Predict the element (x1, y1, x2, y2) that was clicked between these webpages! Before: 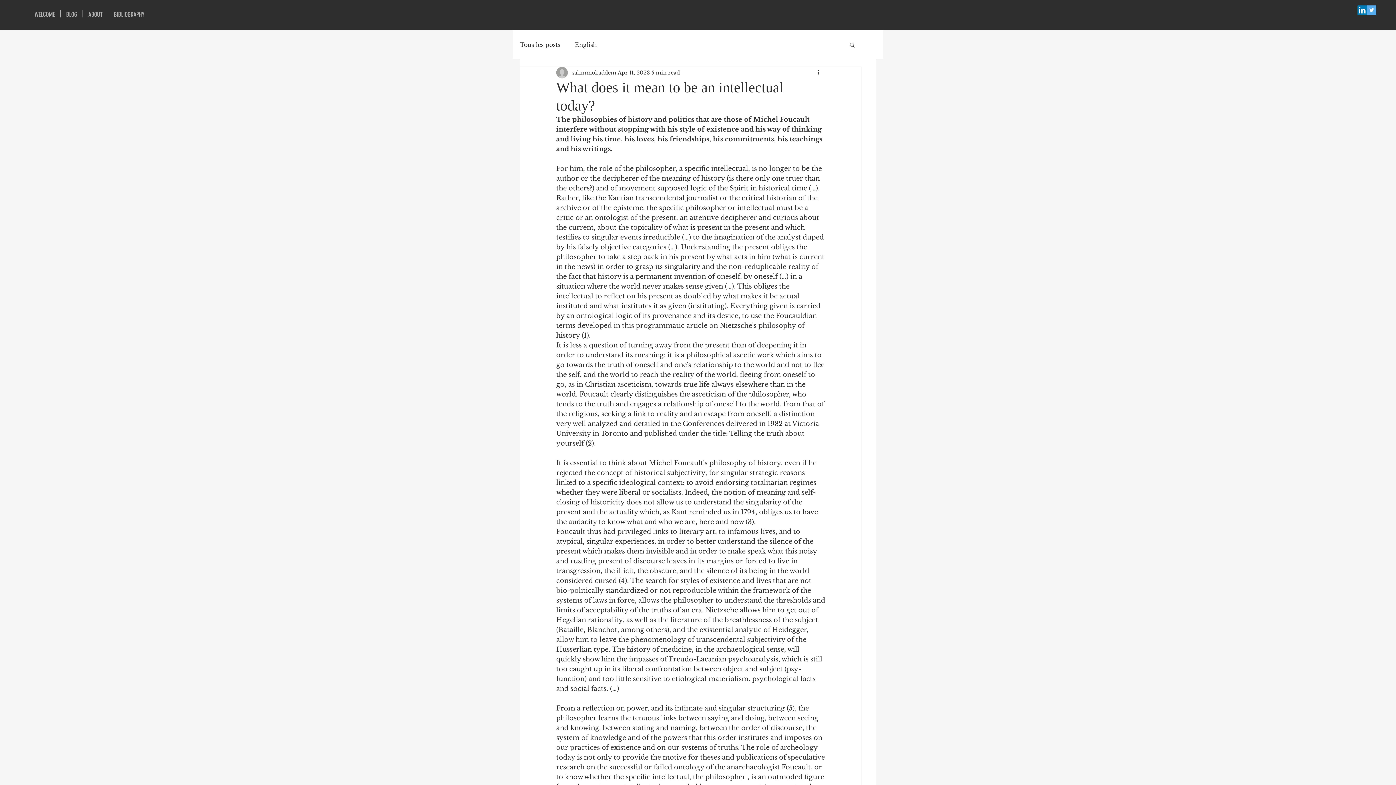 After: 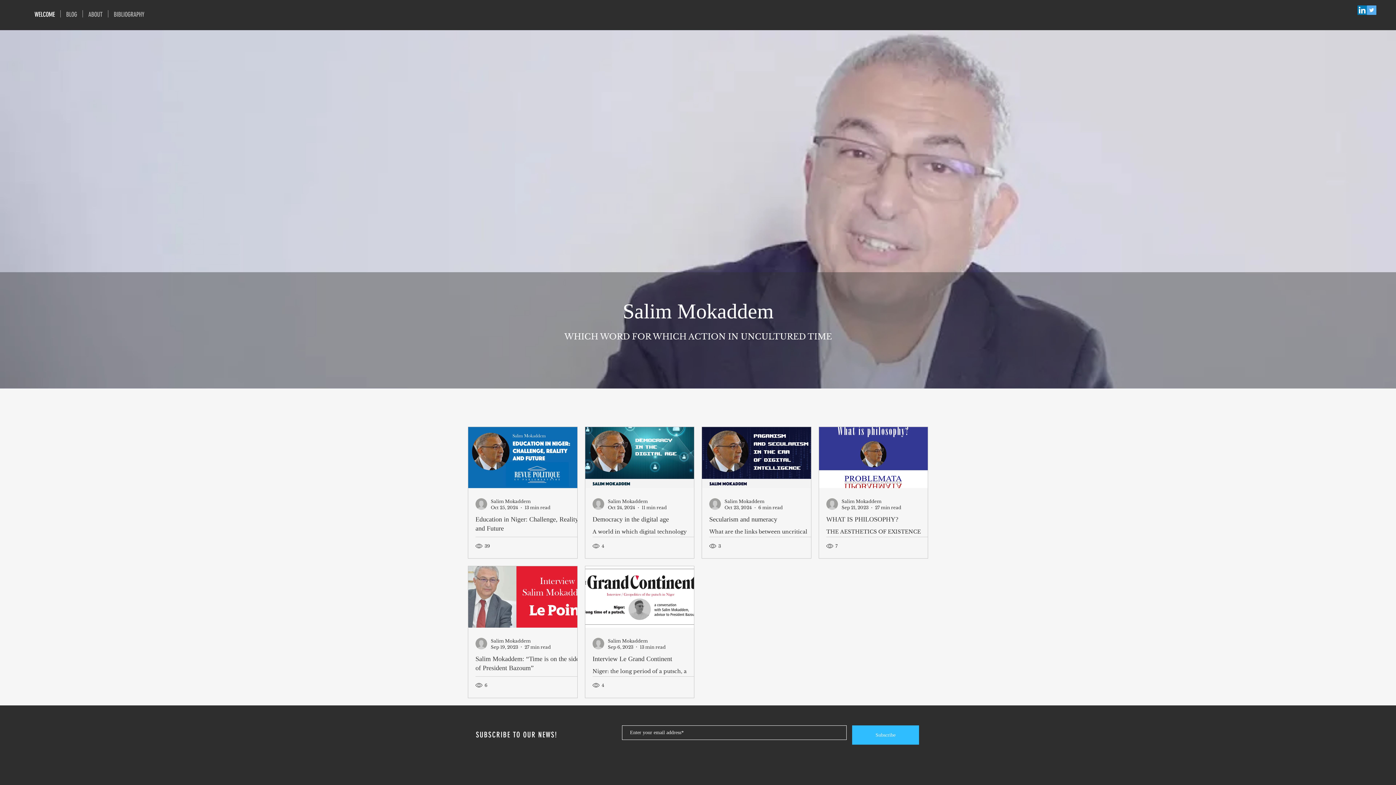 Action: bbox: (29, 10, 60, 17) label: WELCOME